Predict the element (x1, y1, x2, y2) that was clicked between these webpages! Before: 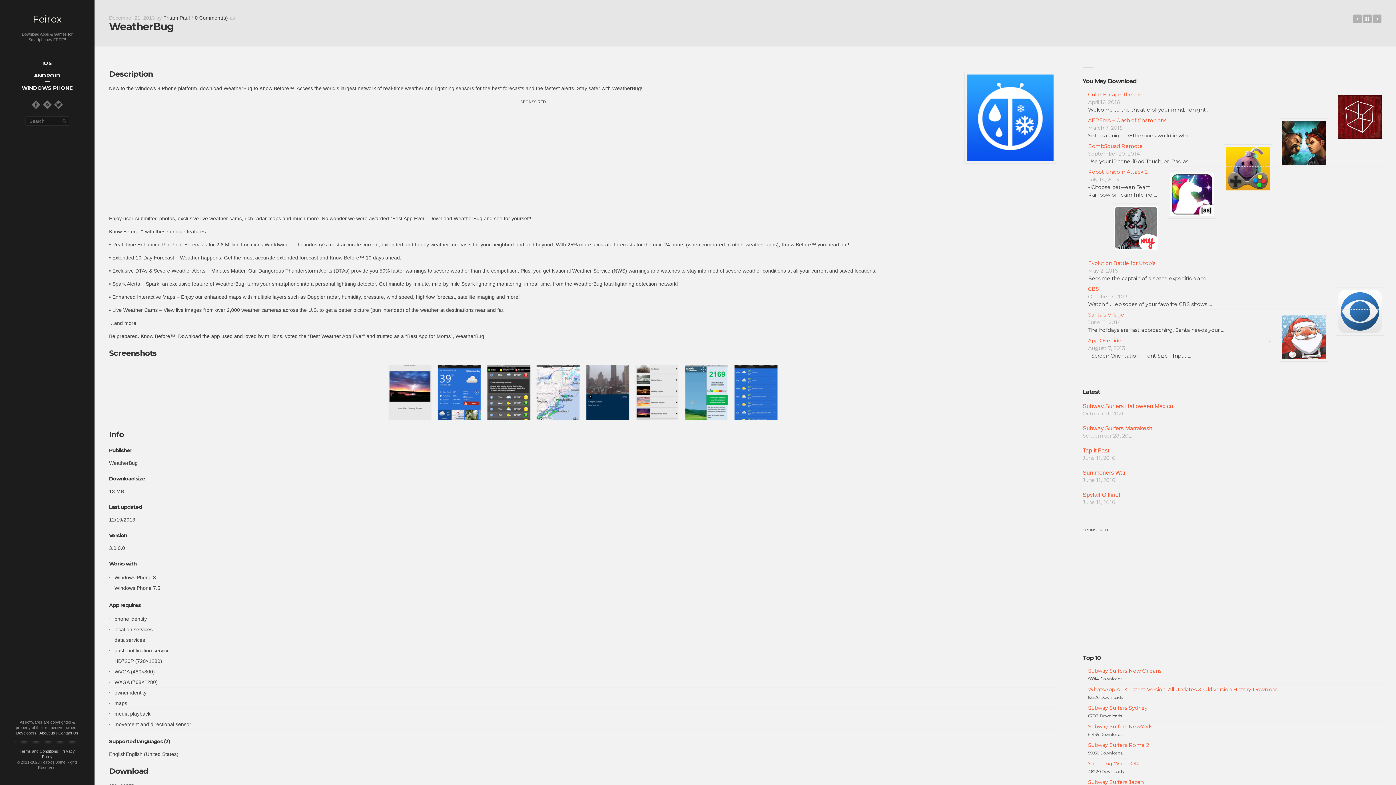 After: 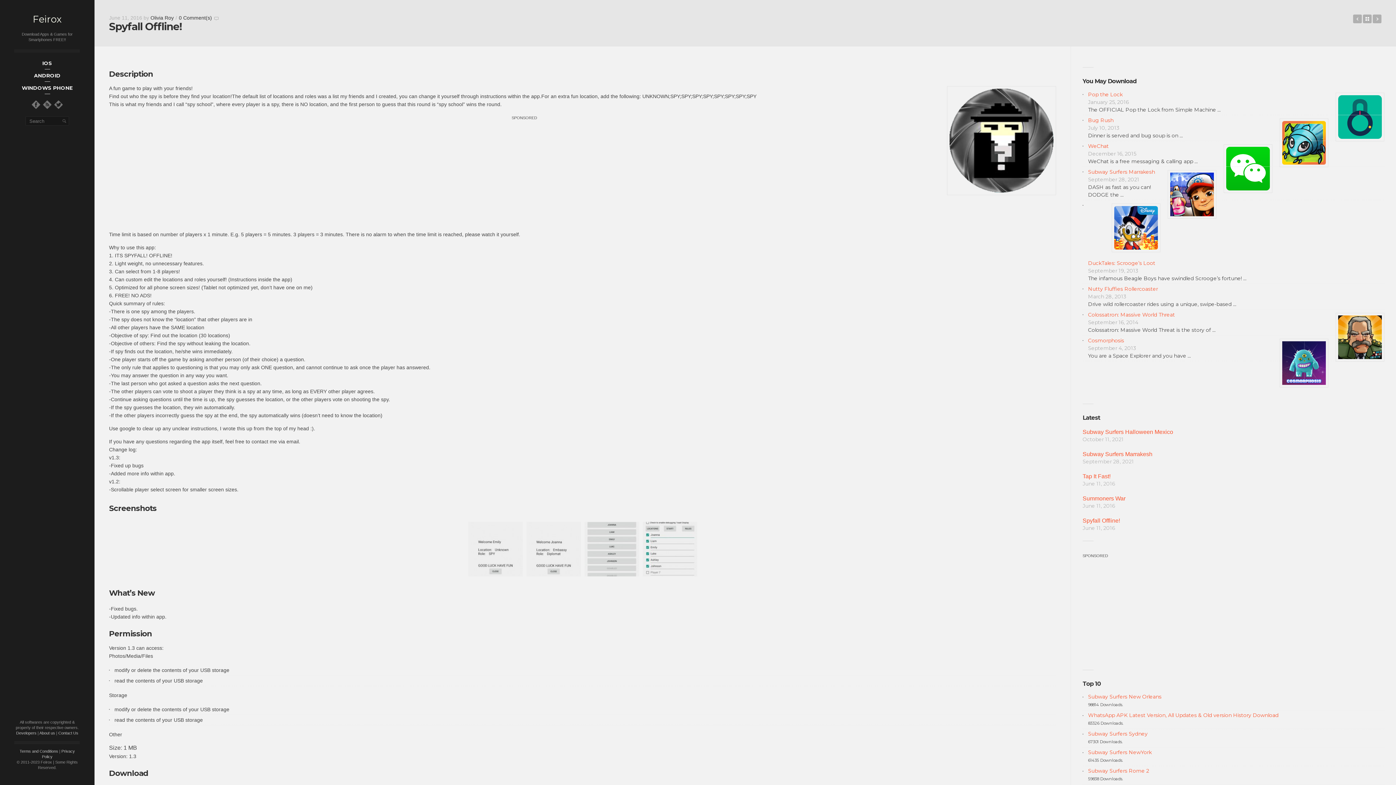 Action: bbox: (1082, 491, 1384, 499) label: Spyfall Offline!